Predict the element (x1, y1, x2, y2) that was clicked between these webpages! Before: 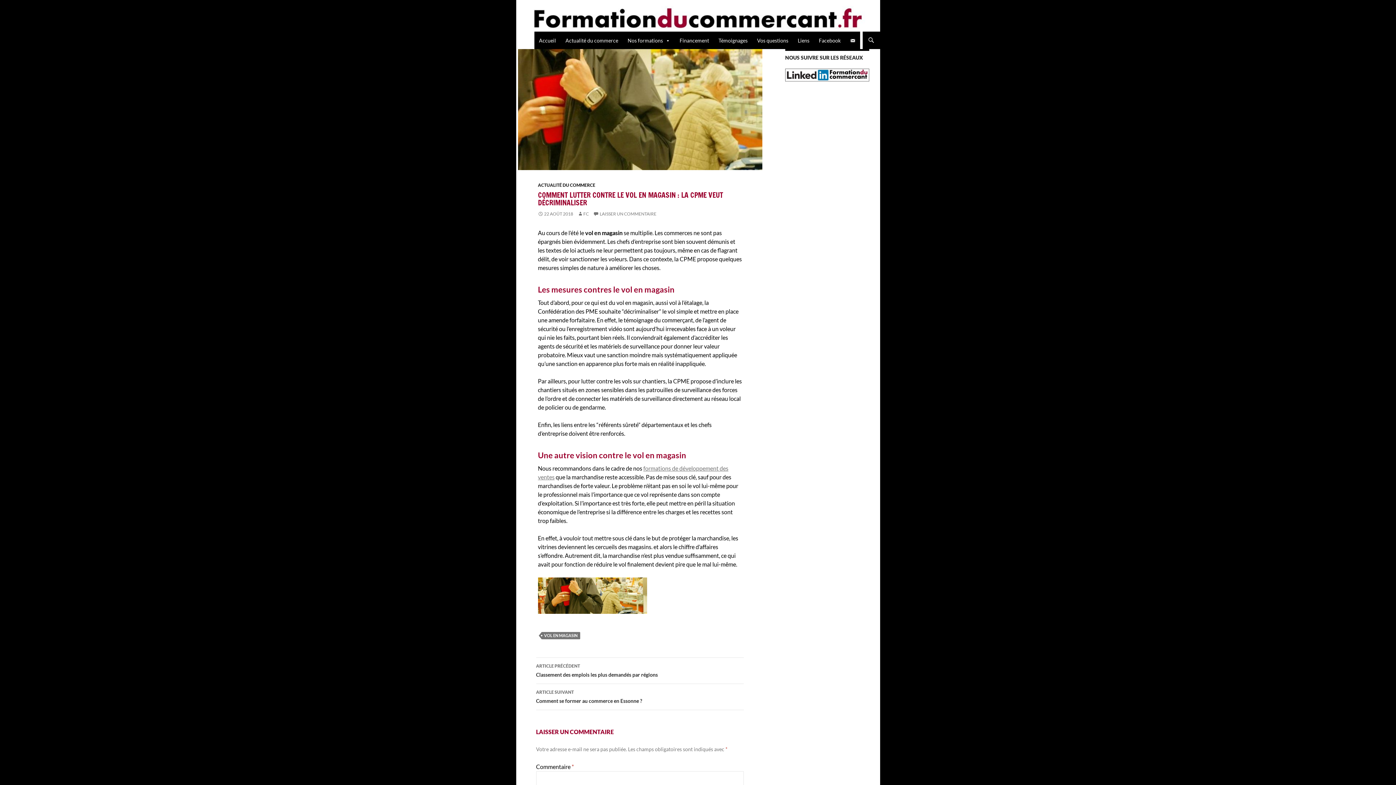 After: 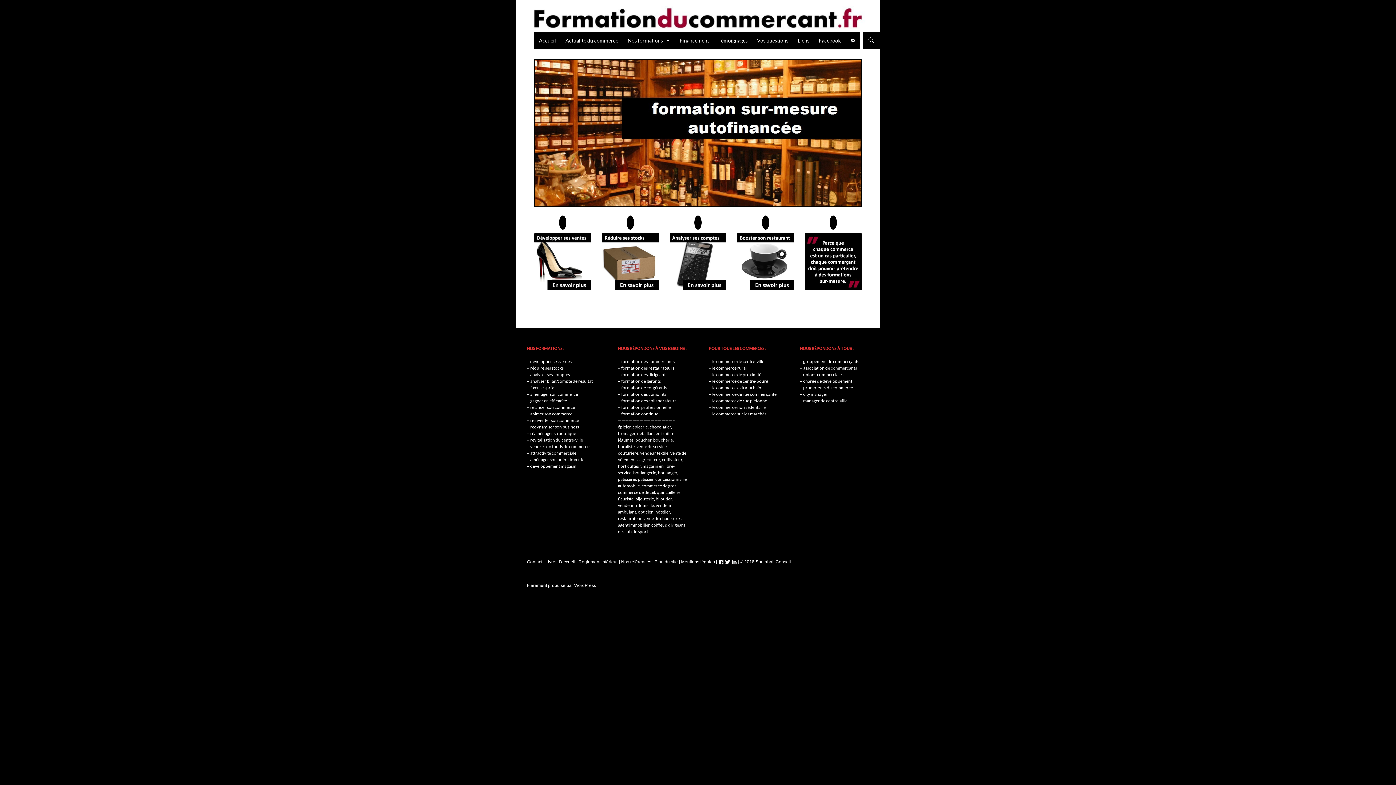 Action: label: FC bbox: (577, 211, 588, 216)